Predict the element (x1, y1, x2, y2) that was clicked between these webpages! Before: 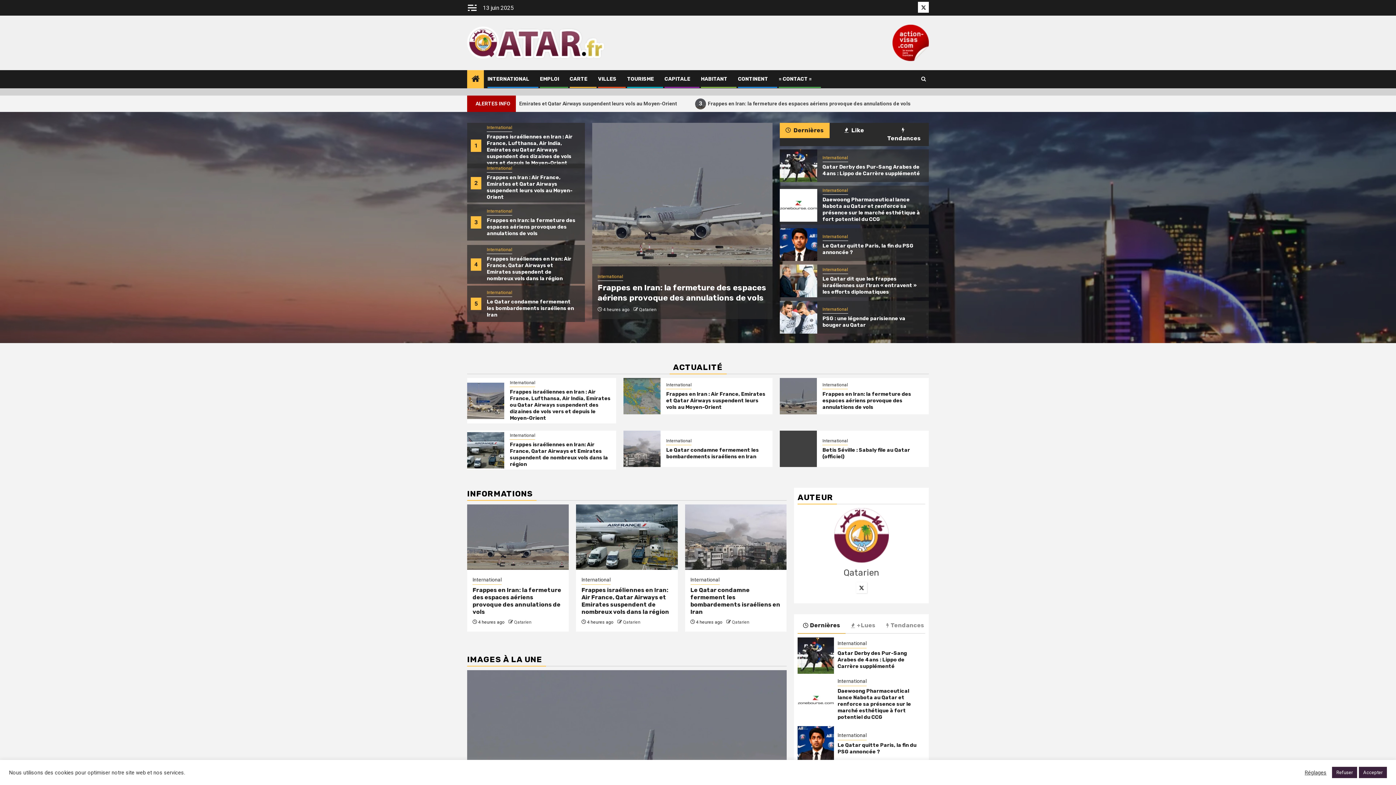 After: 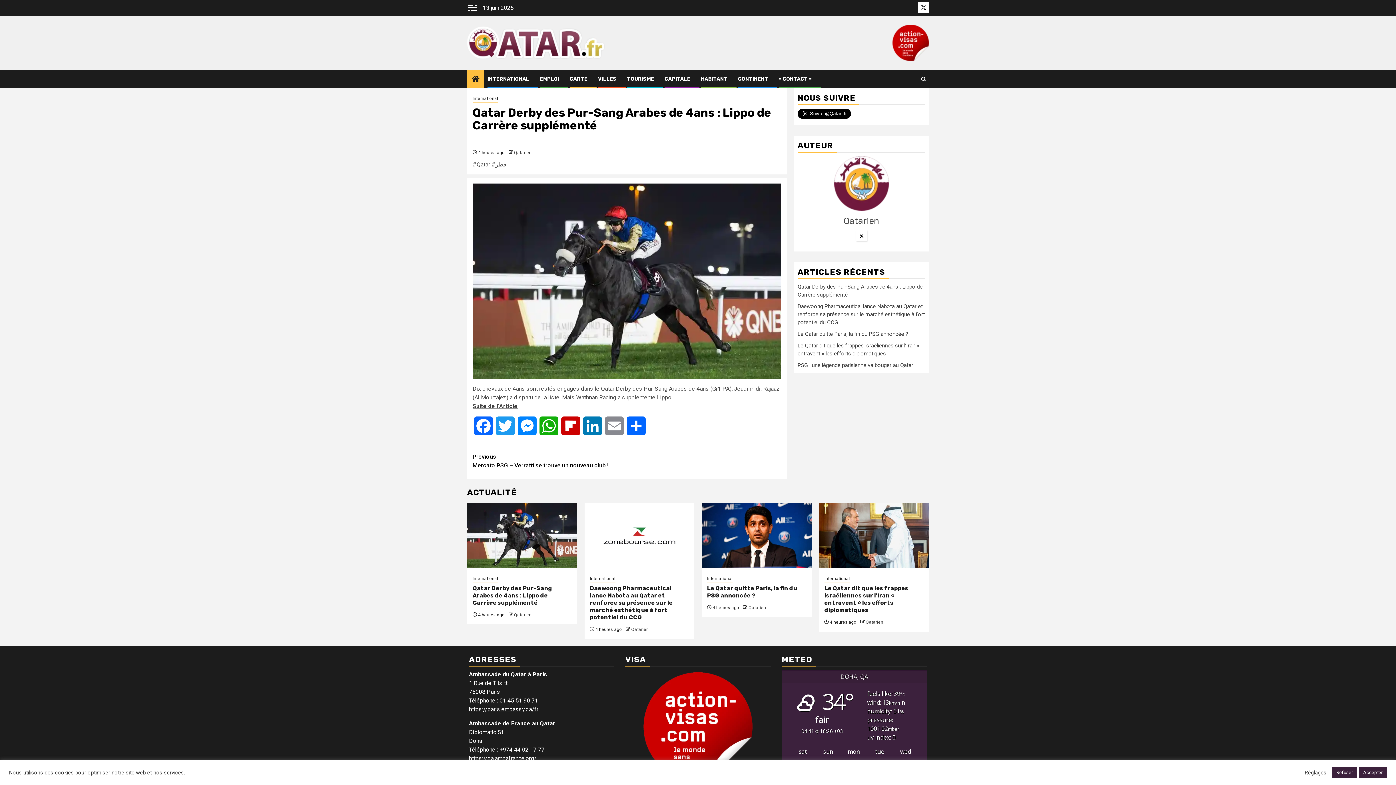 Action: bbox: (822, 163, 920, 176) label: Qatar Derby des Pur-Sang Arabes de 4ans : Lippo de Carrère supplémenté